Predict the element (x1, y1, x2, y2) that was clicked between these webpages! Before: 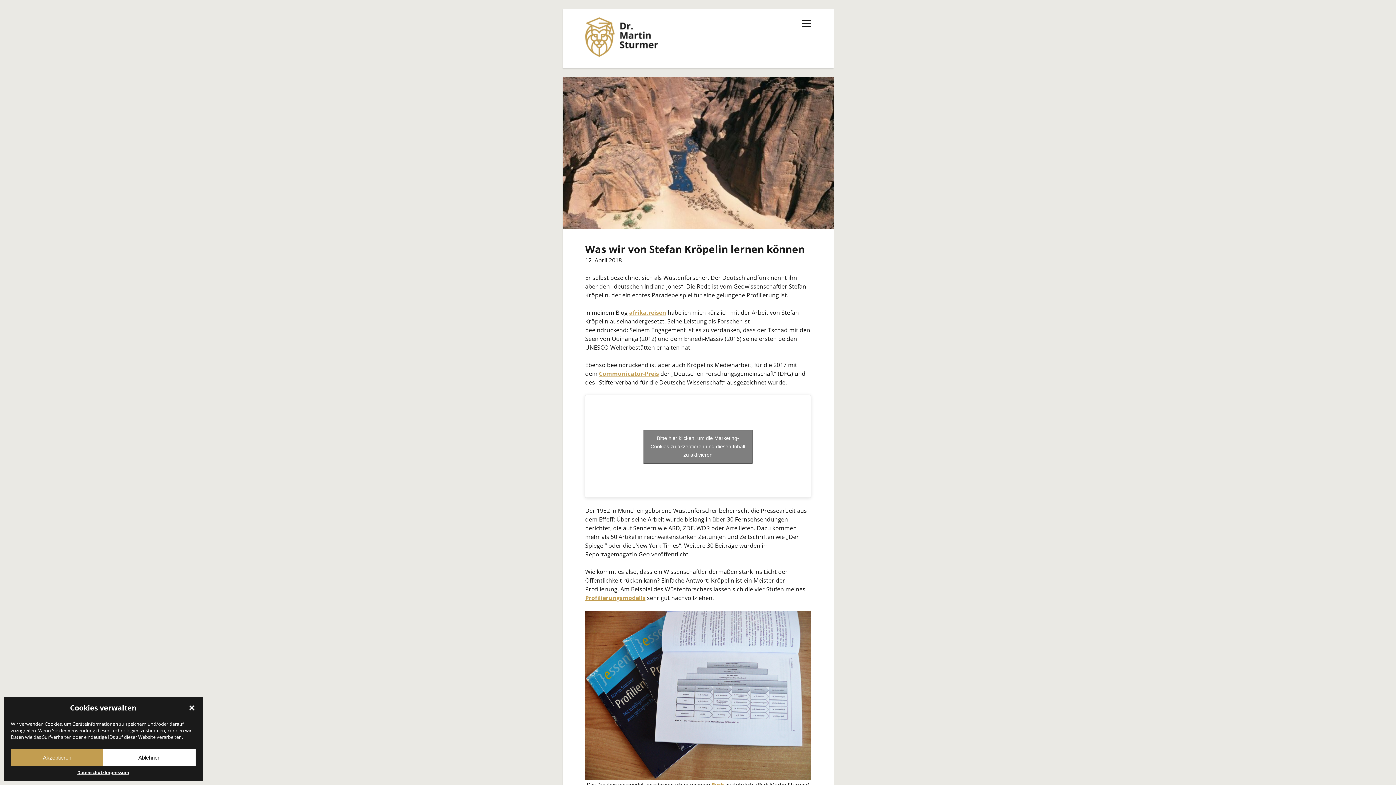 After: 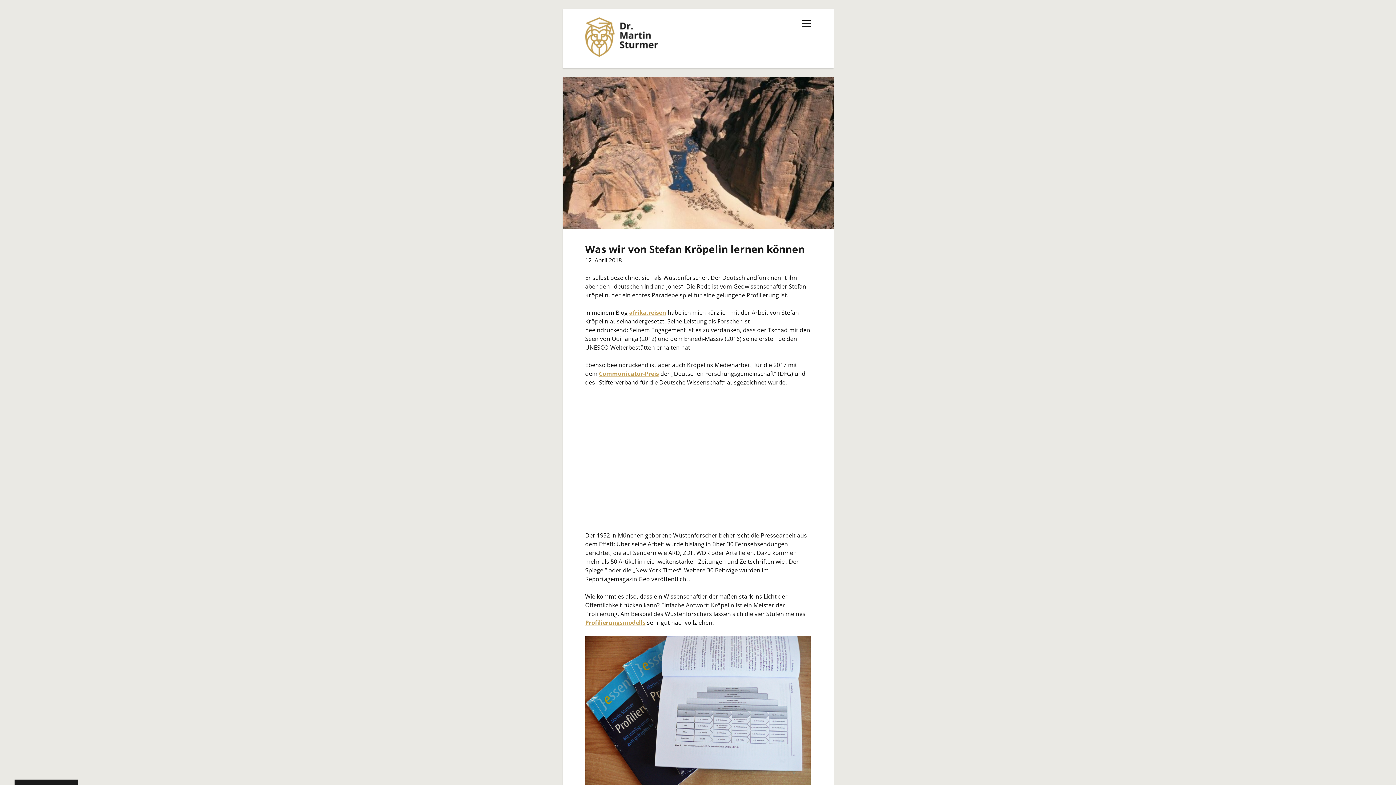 Action: bbox: (10, 749, 103, 766) label: Akzeptieren